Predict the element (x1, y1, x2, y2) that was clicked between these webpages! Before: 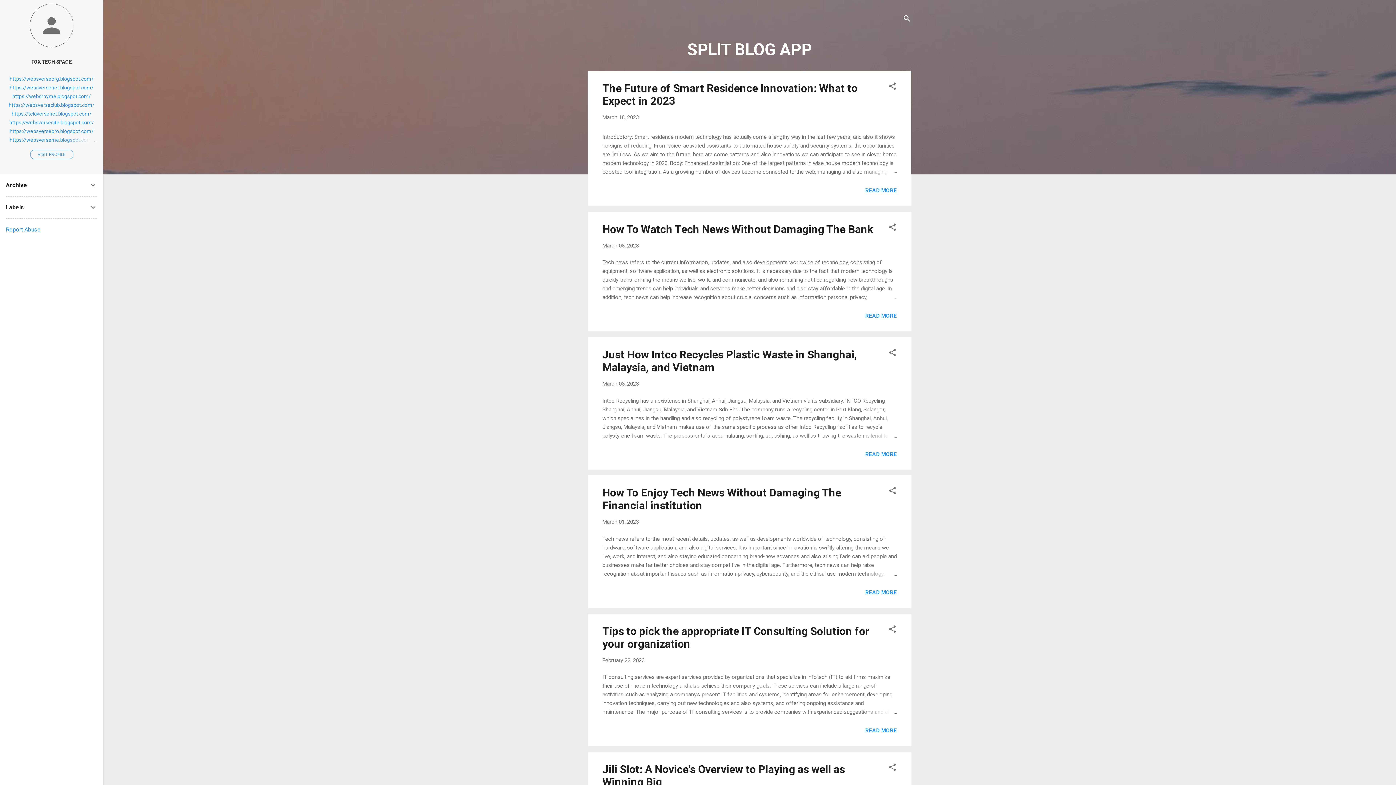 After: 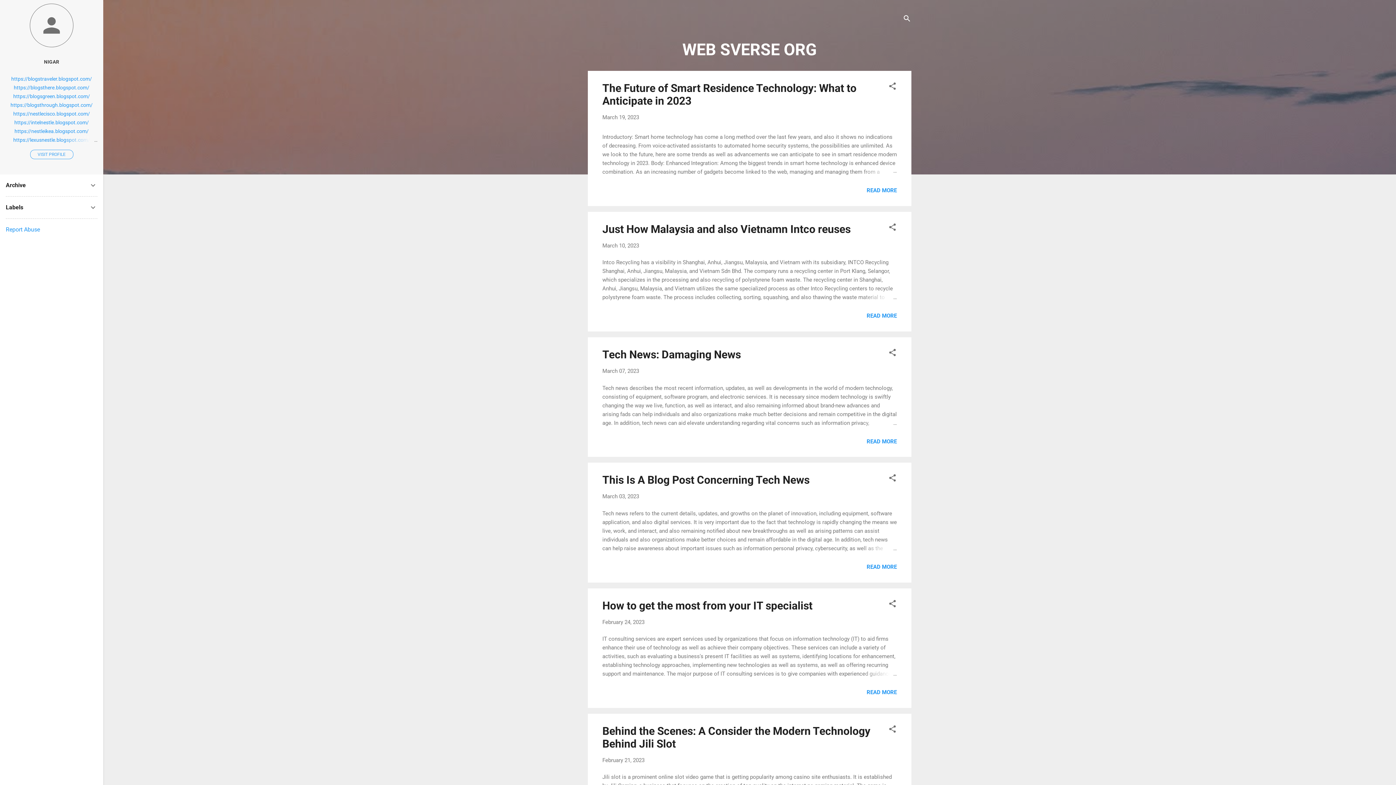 Action: label: https://websverseorg.blogspot.com/ bbox: (9, 76, 93, 81)